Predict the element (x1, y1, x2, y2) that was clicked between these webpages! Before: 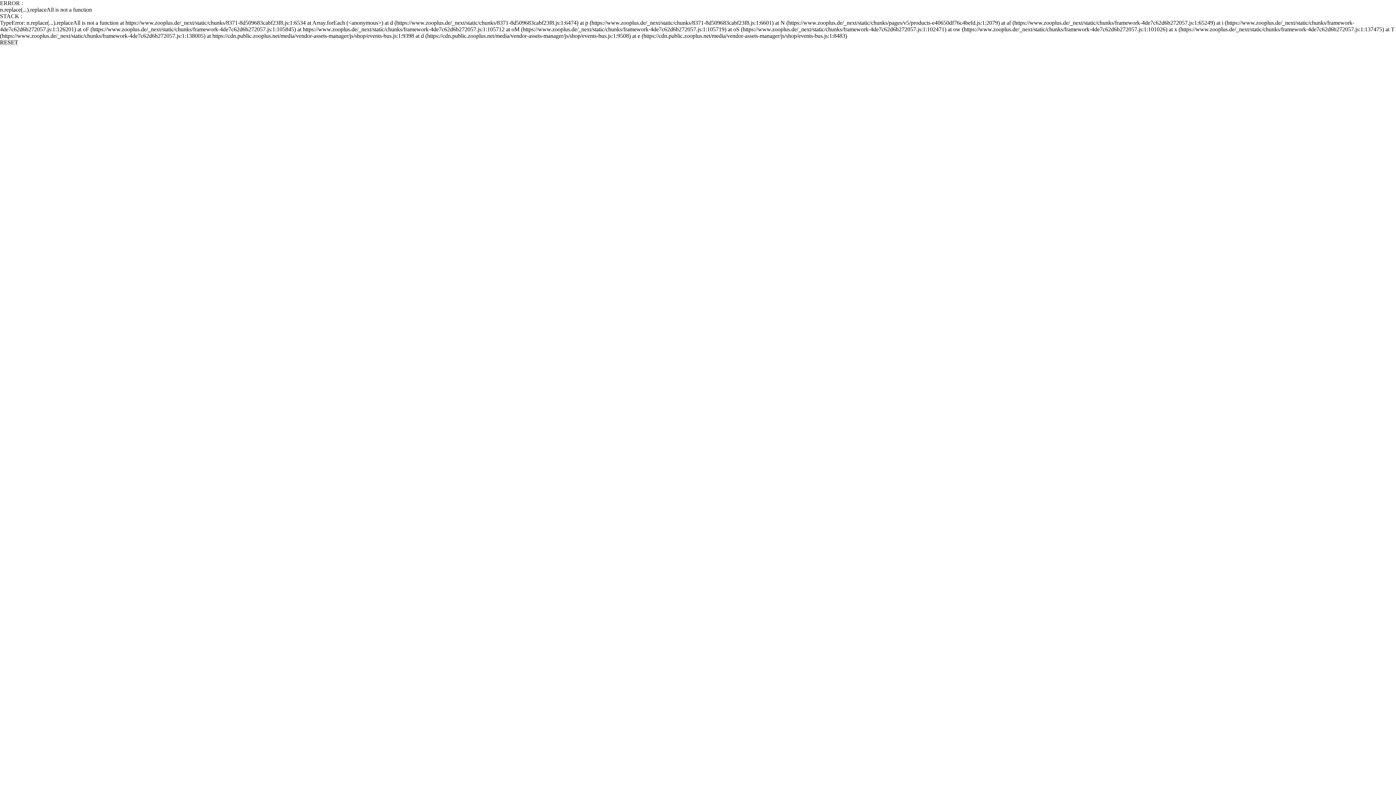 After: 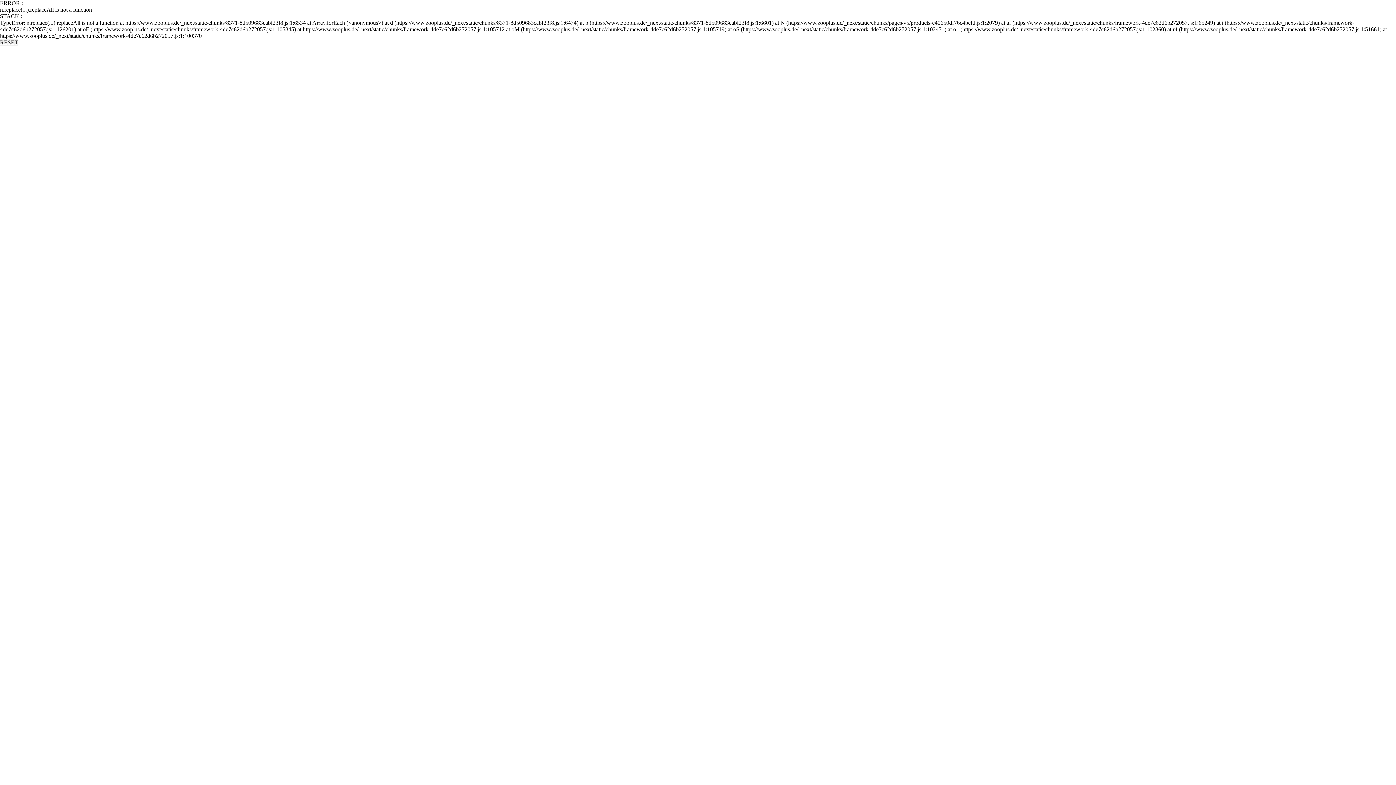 Action: bbox: (0, 39, 18, 45) label: RESET